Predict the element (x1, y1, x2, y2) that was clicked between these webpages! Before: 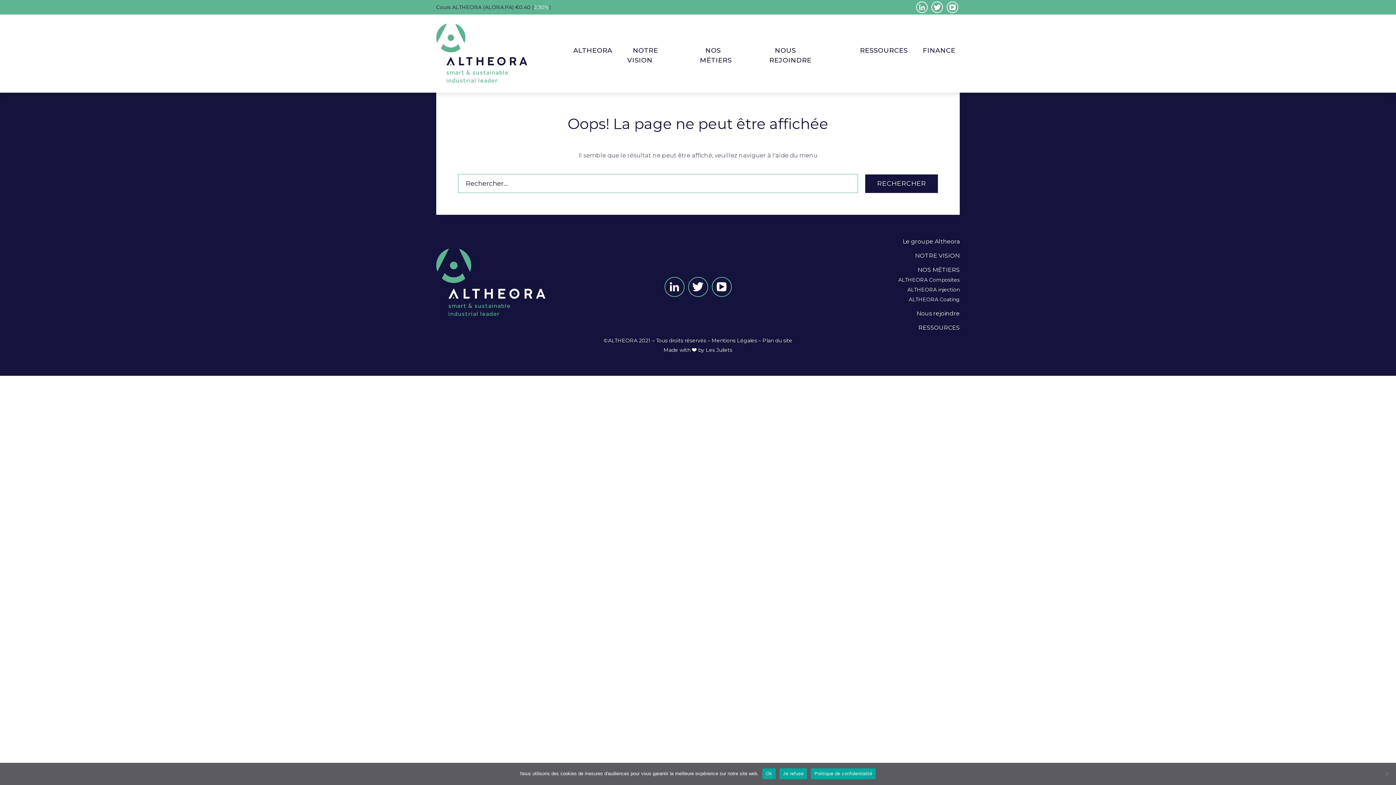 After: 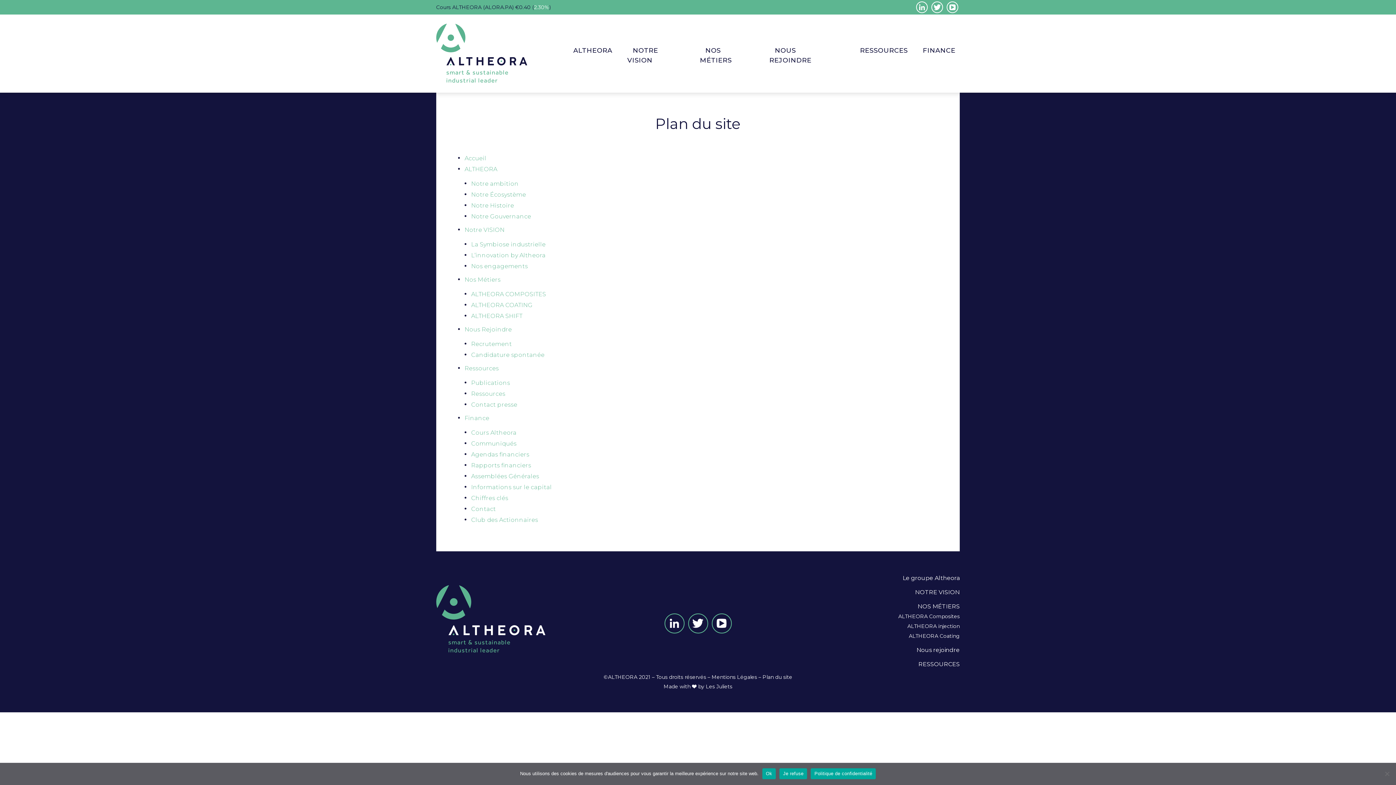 Action: bbox: (762, 337, 792, 344) label: Plan du site